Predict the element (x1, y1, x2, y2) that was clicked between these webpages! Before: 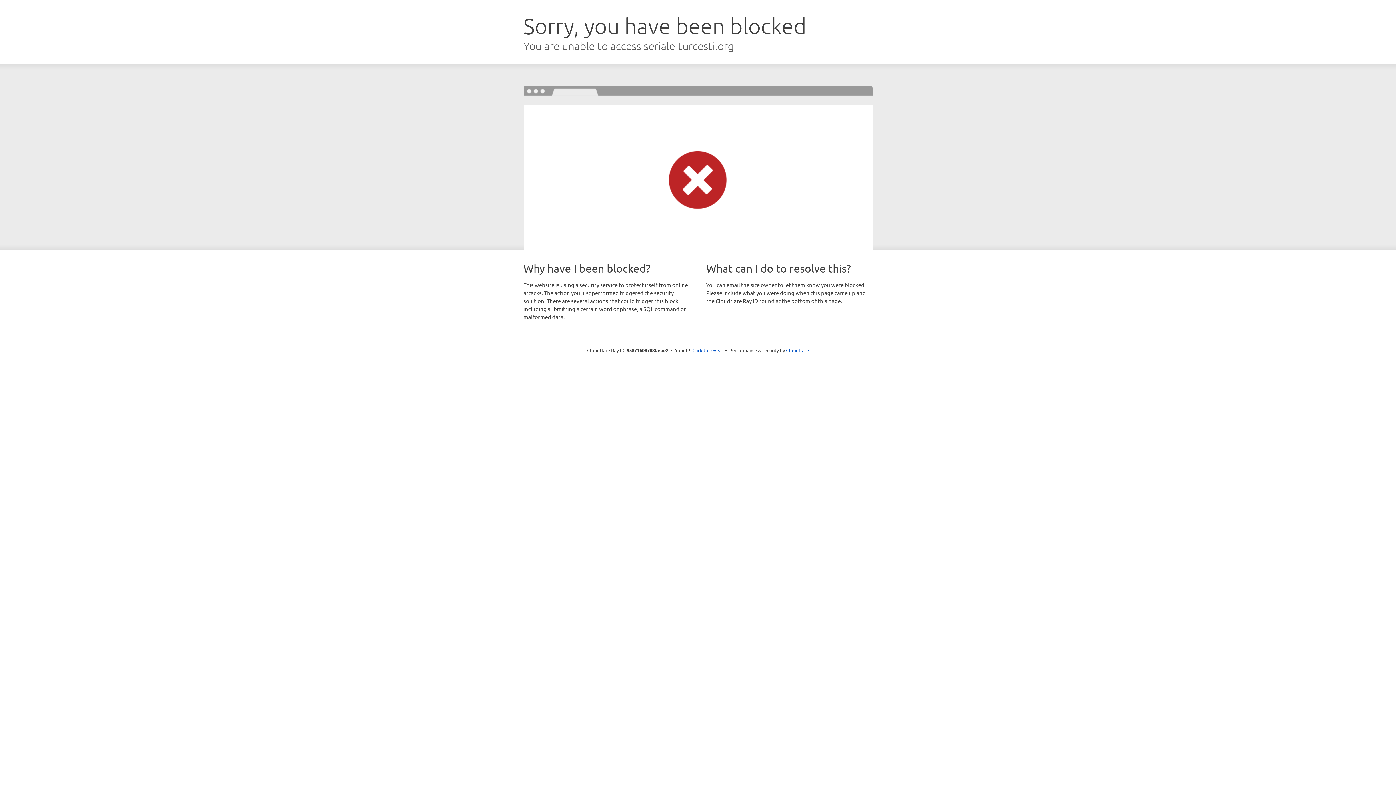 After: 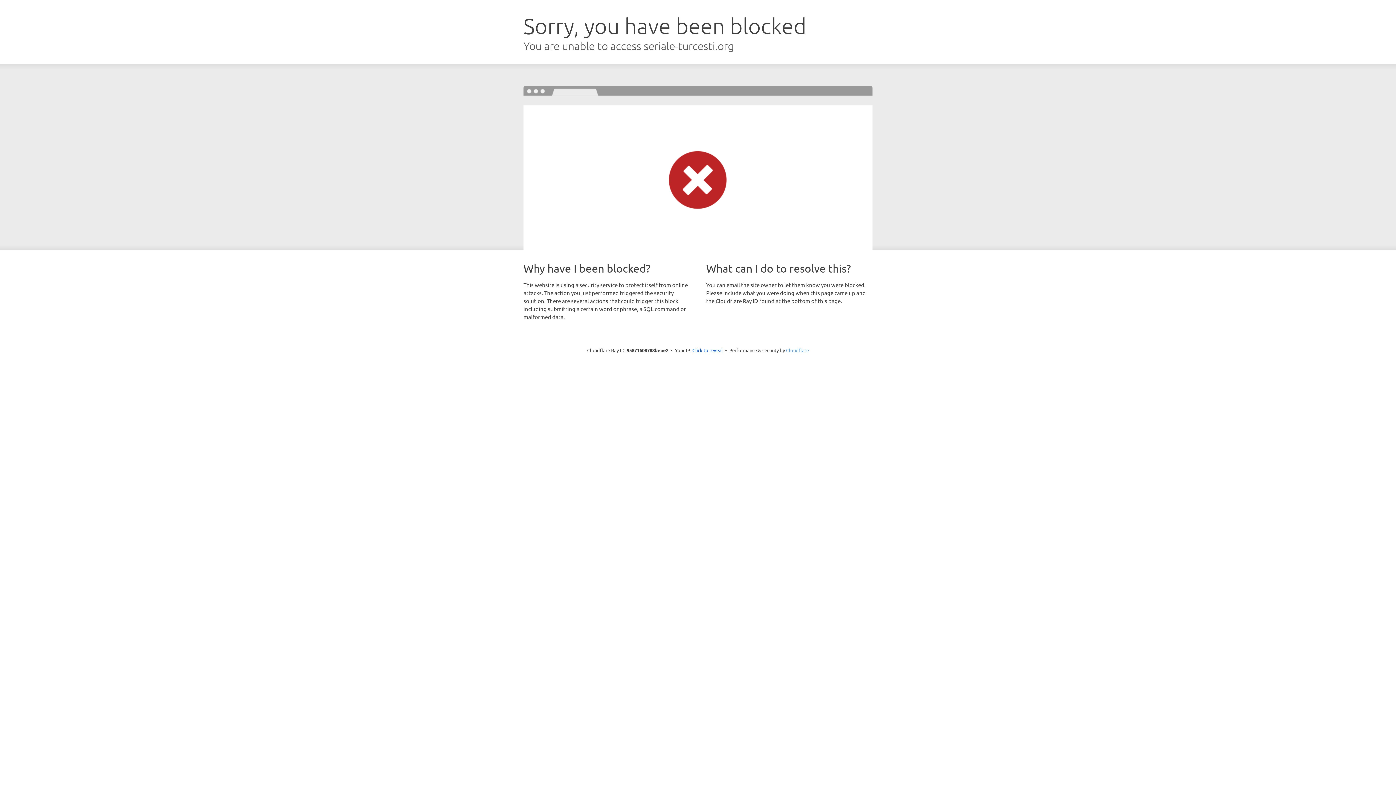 Action: label: Cloudflare bbox: (786, 347, 809, 353)